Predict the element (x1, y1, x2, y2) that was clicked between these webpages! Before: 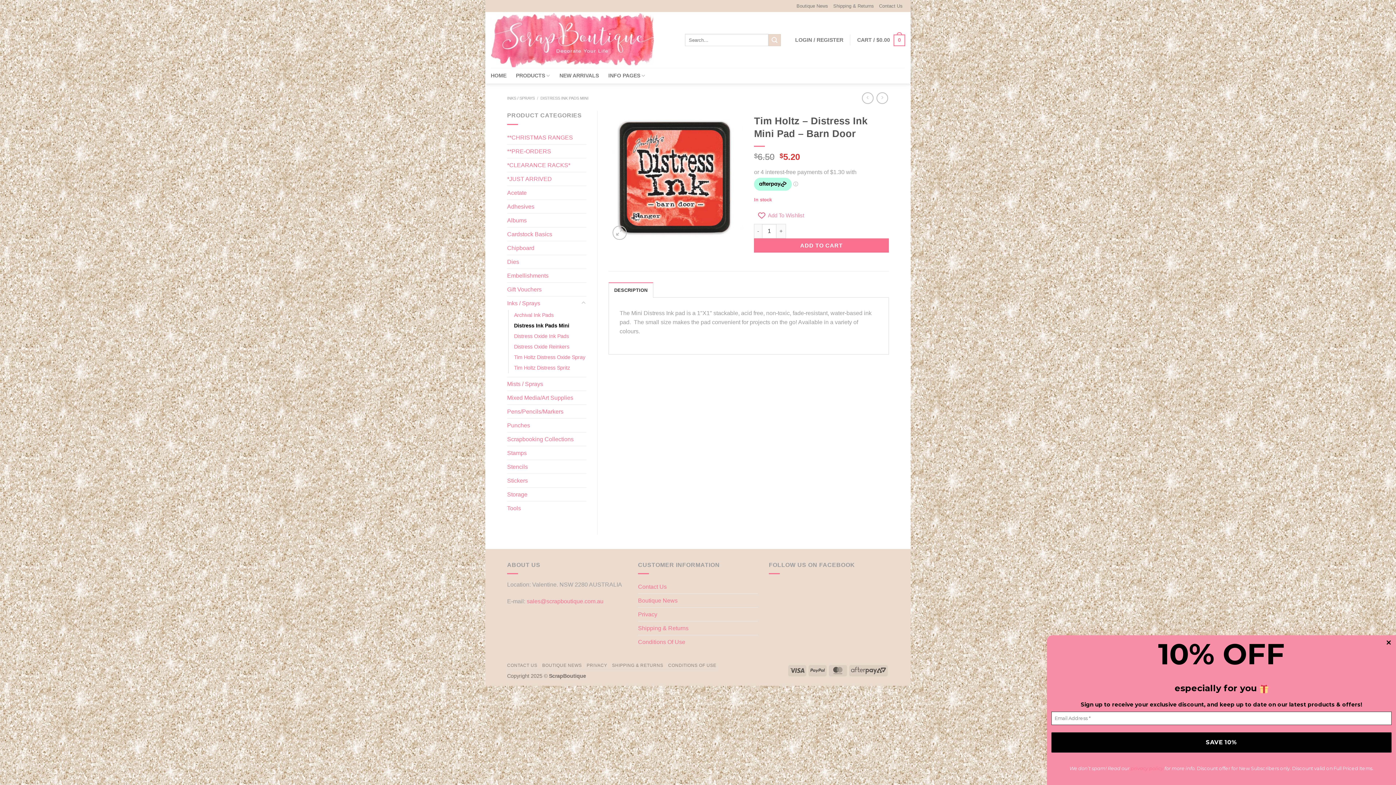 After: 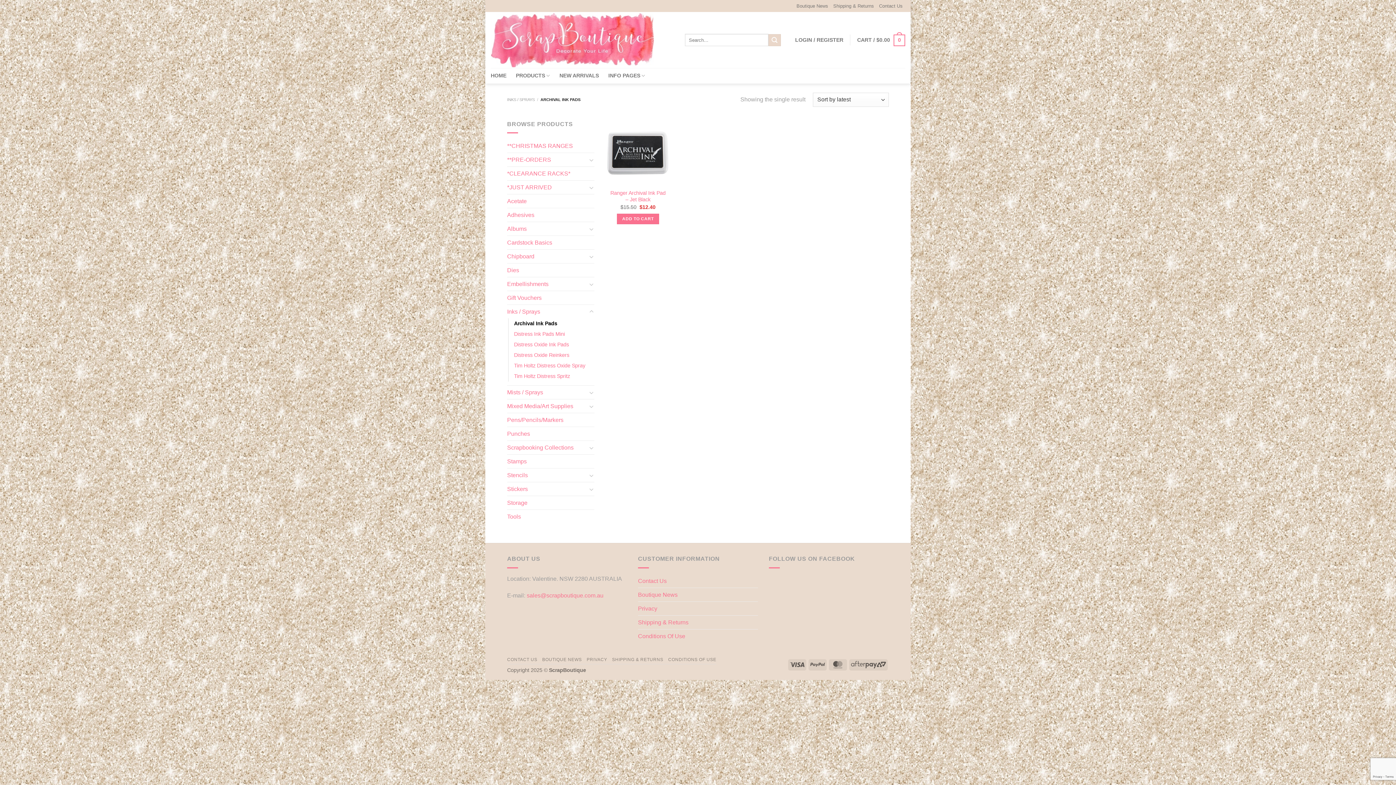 Action: bbox: (514, 310, 553, 320) label: Archival Ink Pads